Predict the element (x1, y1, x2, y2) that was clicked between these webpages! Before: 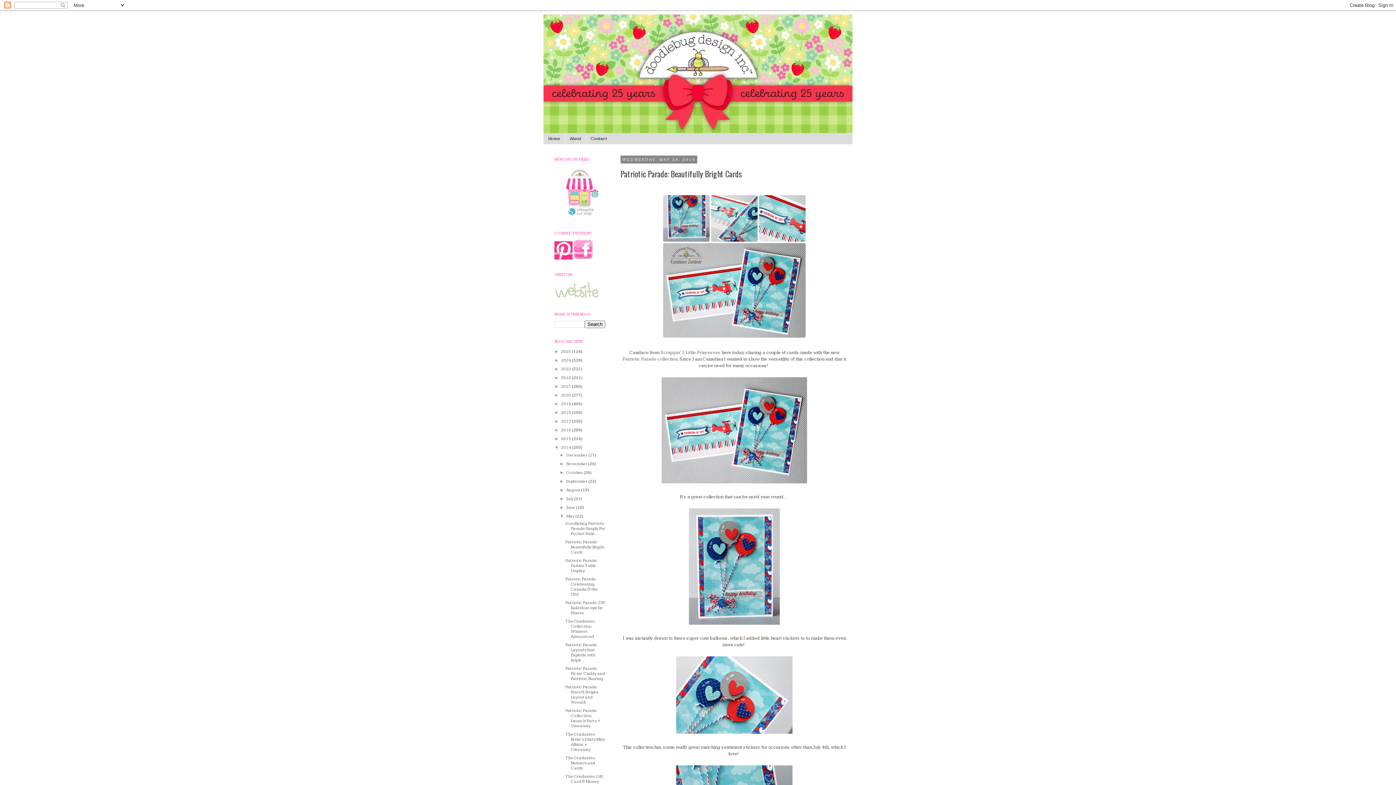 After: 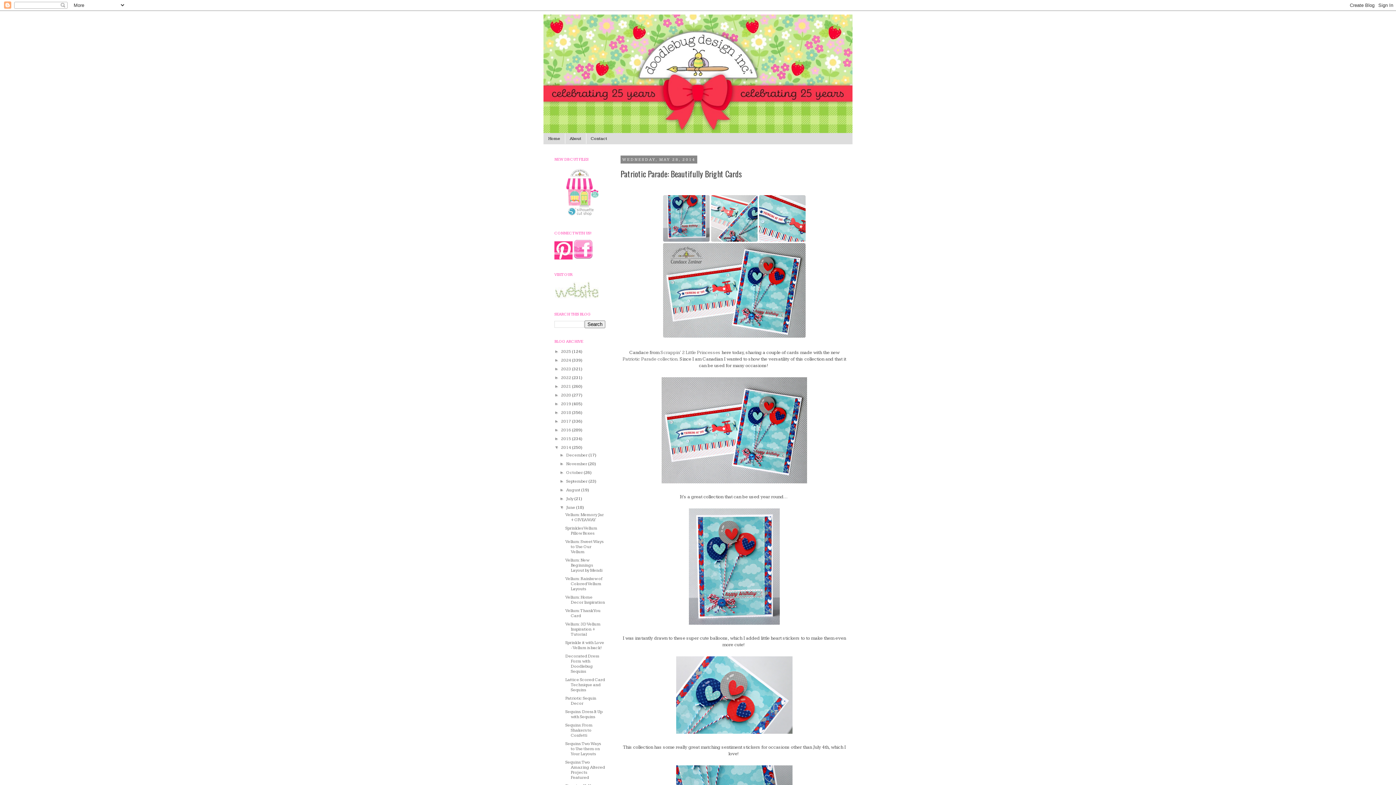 Action: label: ►   bbox: (559, 505, 566, 510)